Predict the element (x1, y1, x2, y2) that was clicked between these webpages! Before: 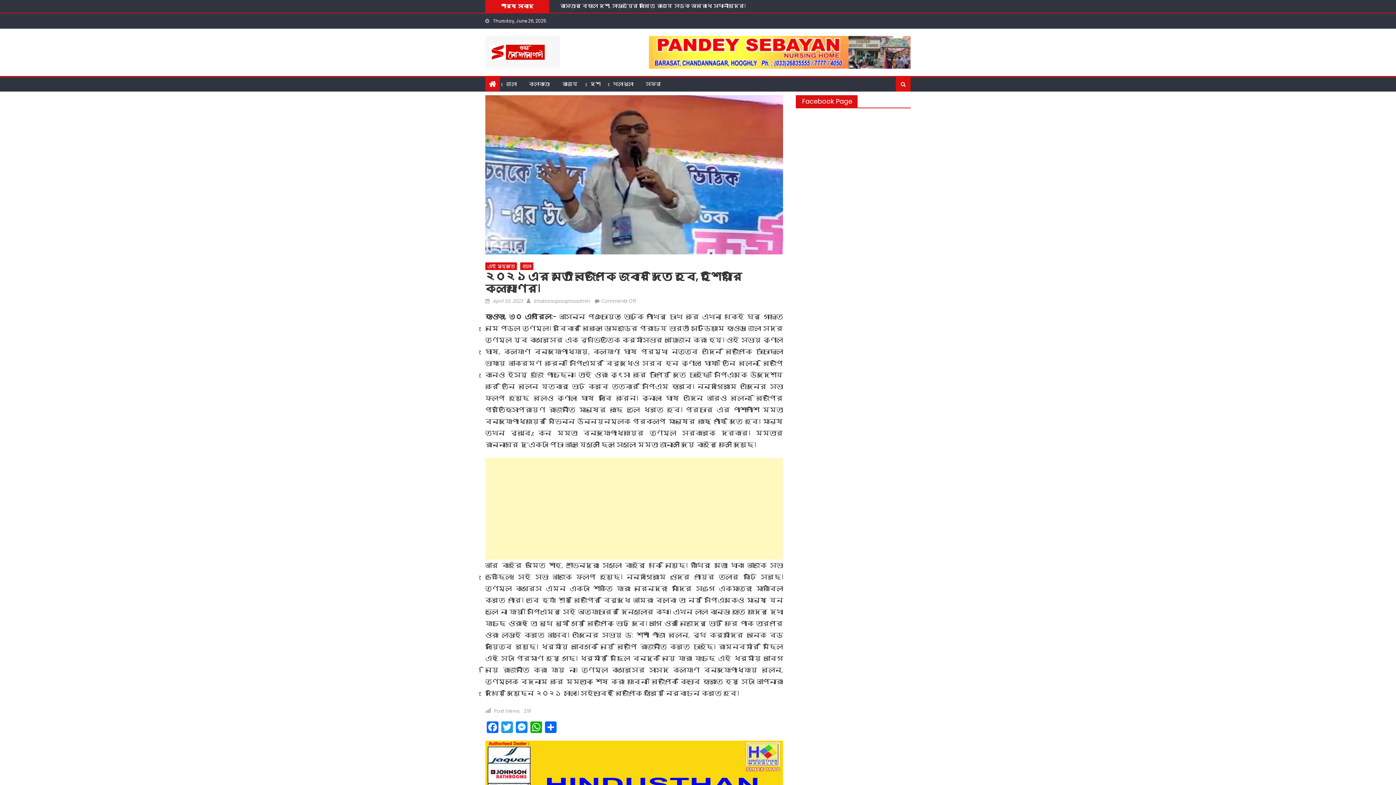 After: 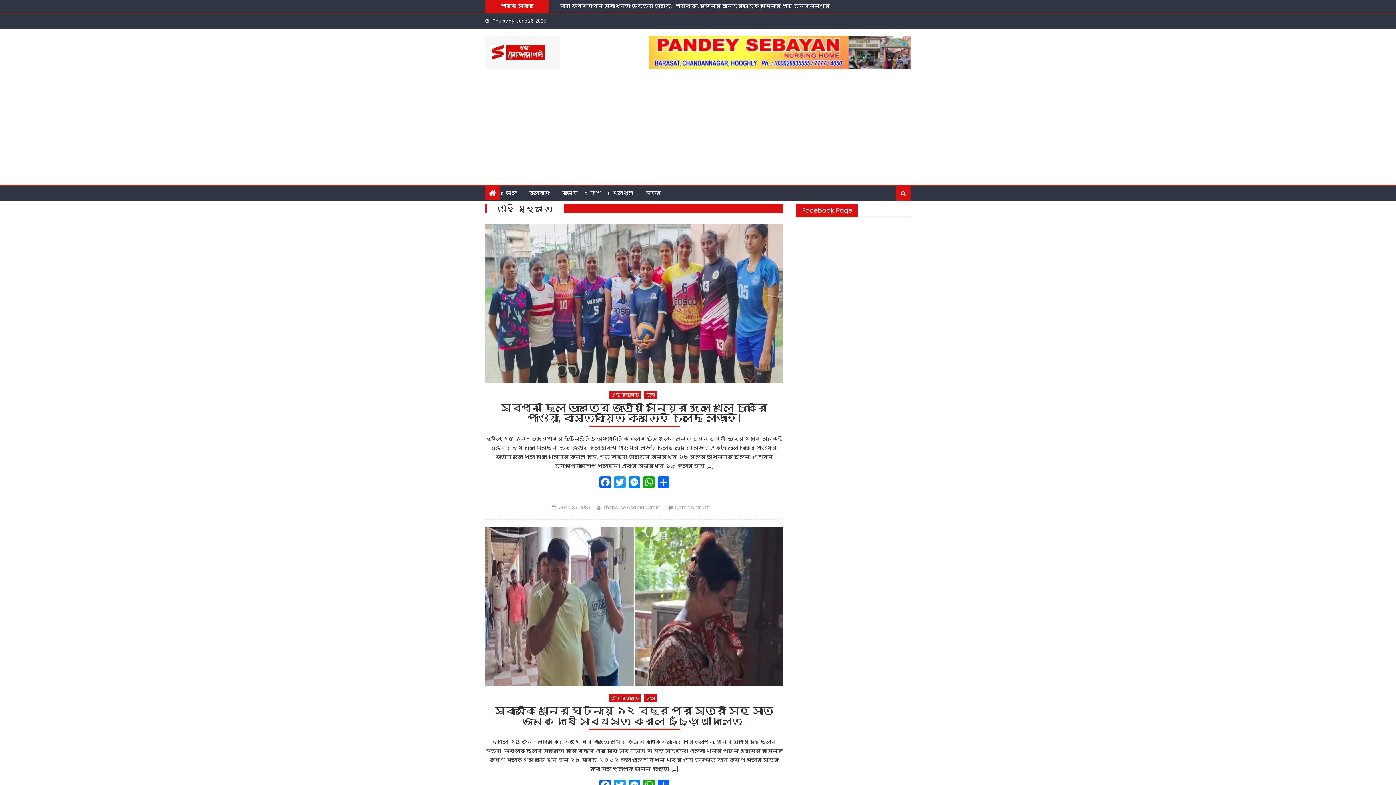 Action: label: এই মুহূর্তে bbox: (485, 262, 517, 270)